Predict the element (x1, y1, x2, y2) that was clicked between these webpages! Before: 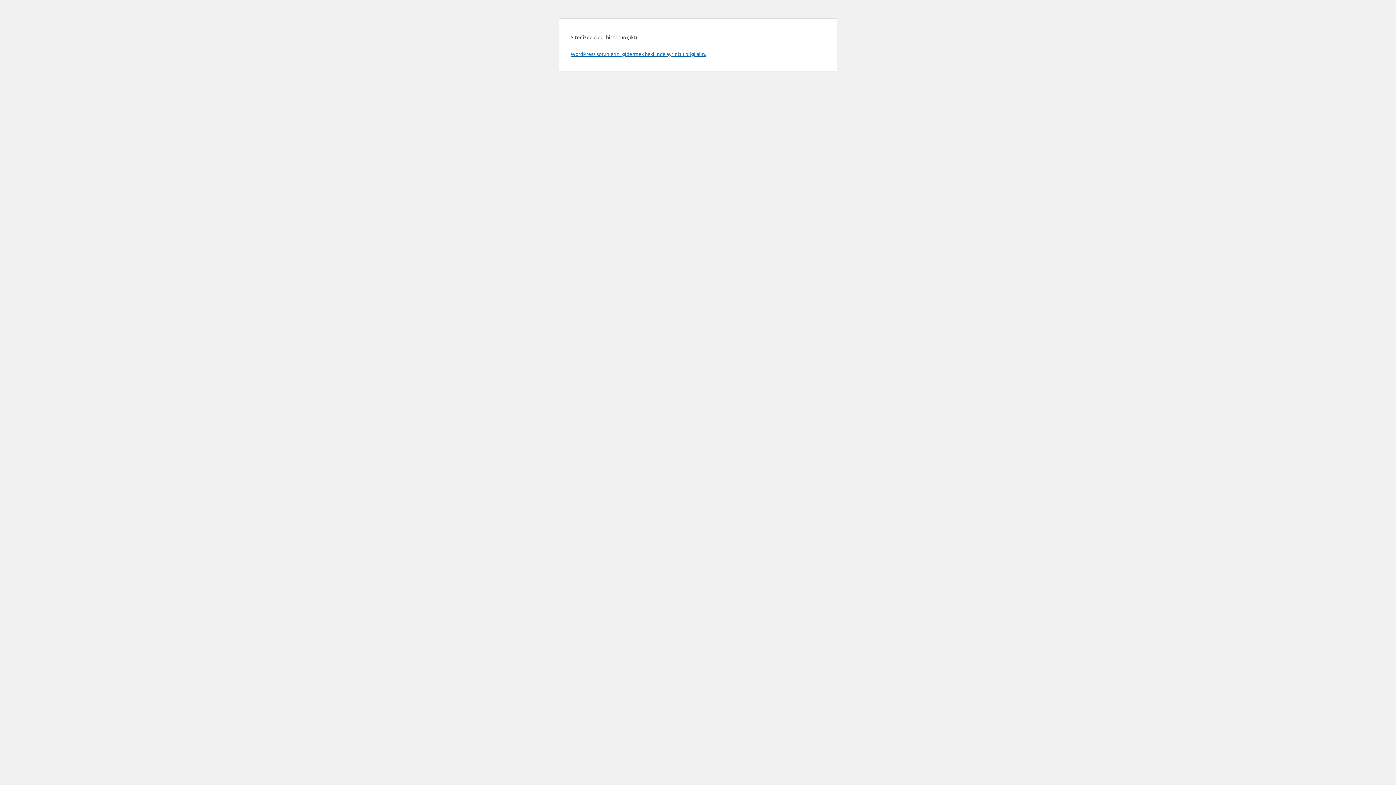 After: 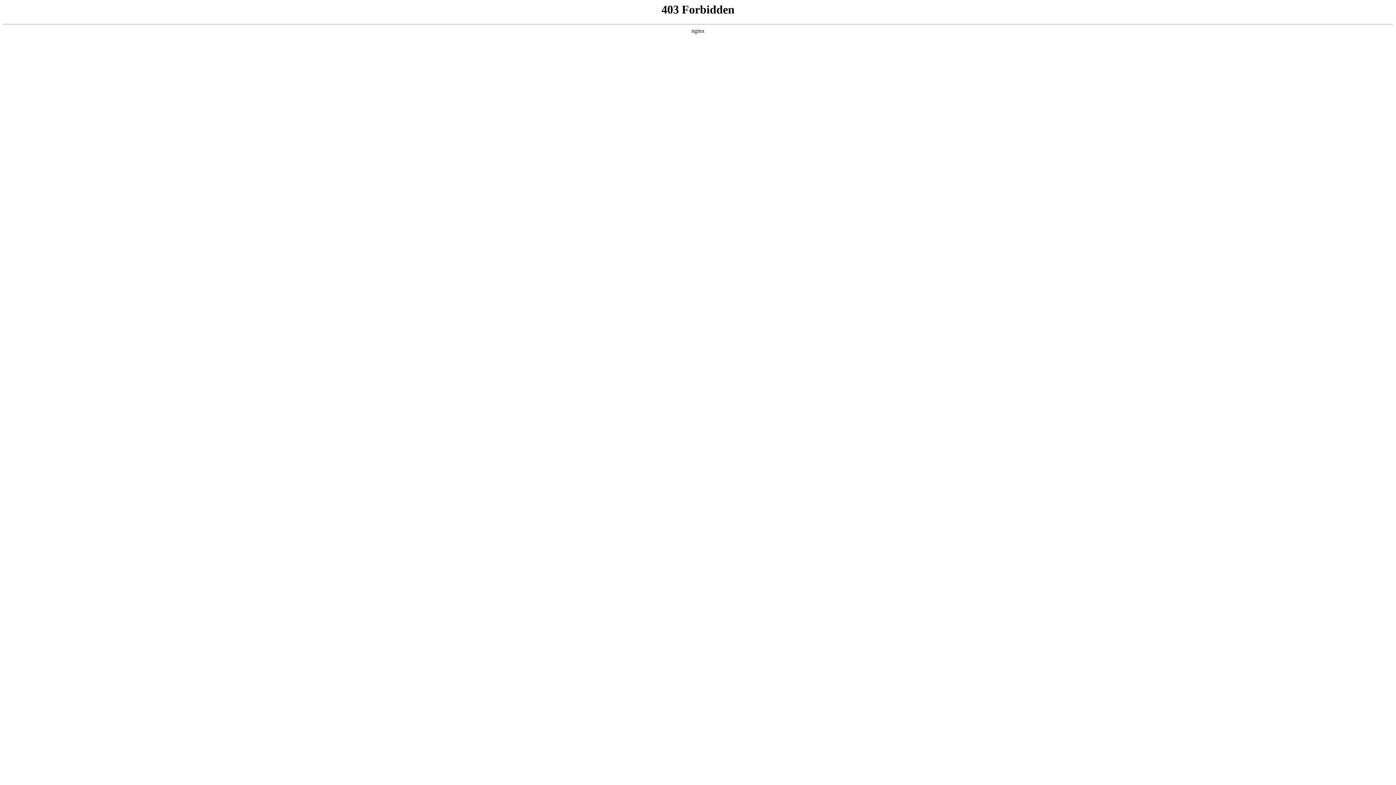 Action: label: WordPress sorunlarını gidermek hakkında ayrıntılı bilgi alın. bbox: (570, 50, 706, 57)